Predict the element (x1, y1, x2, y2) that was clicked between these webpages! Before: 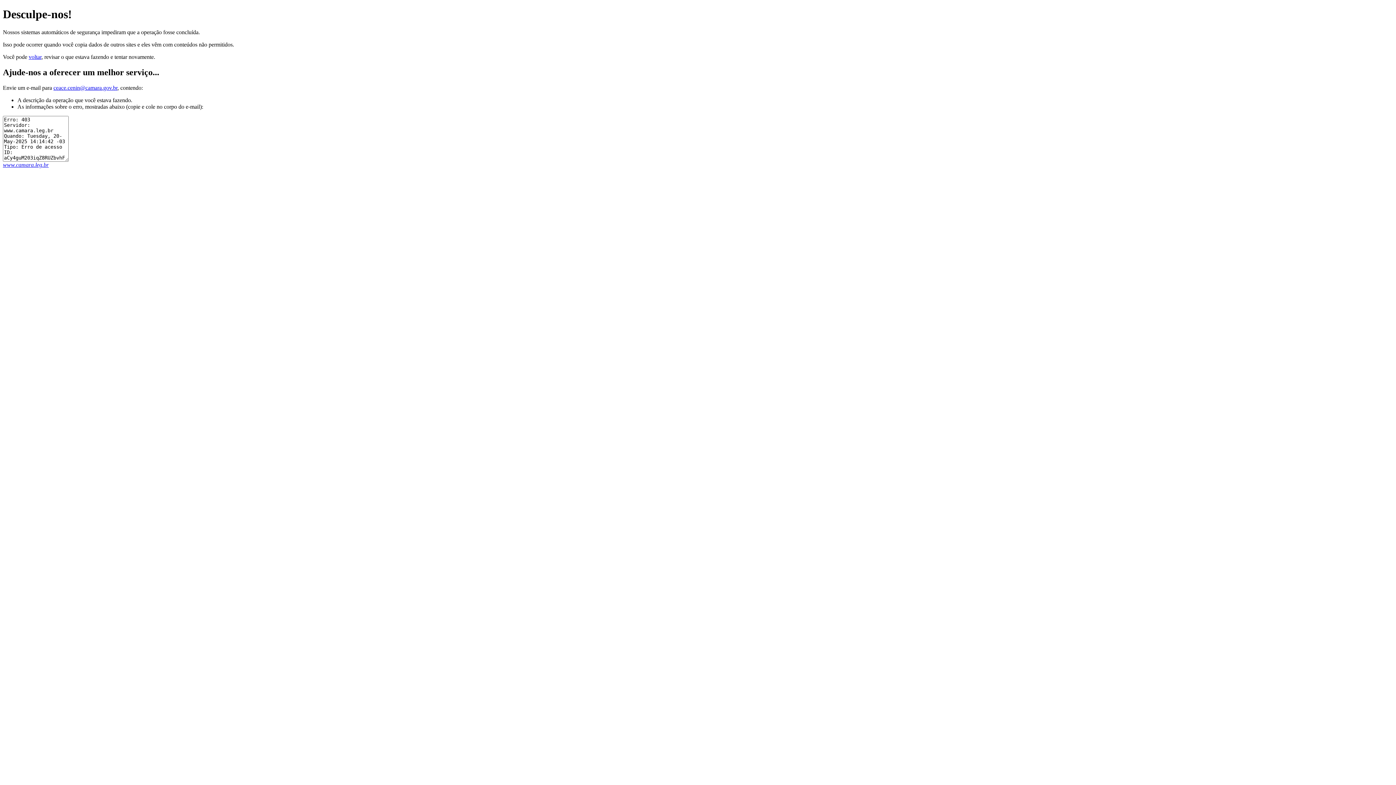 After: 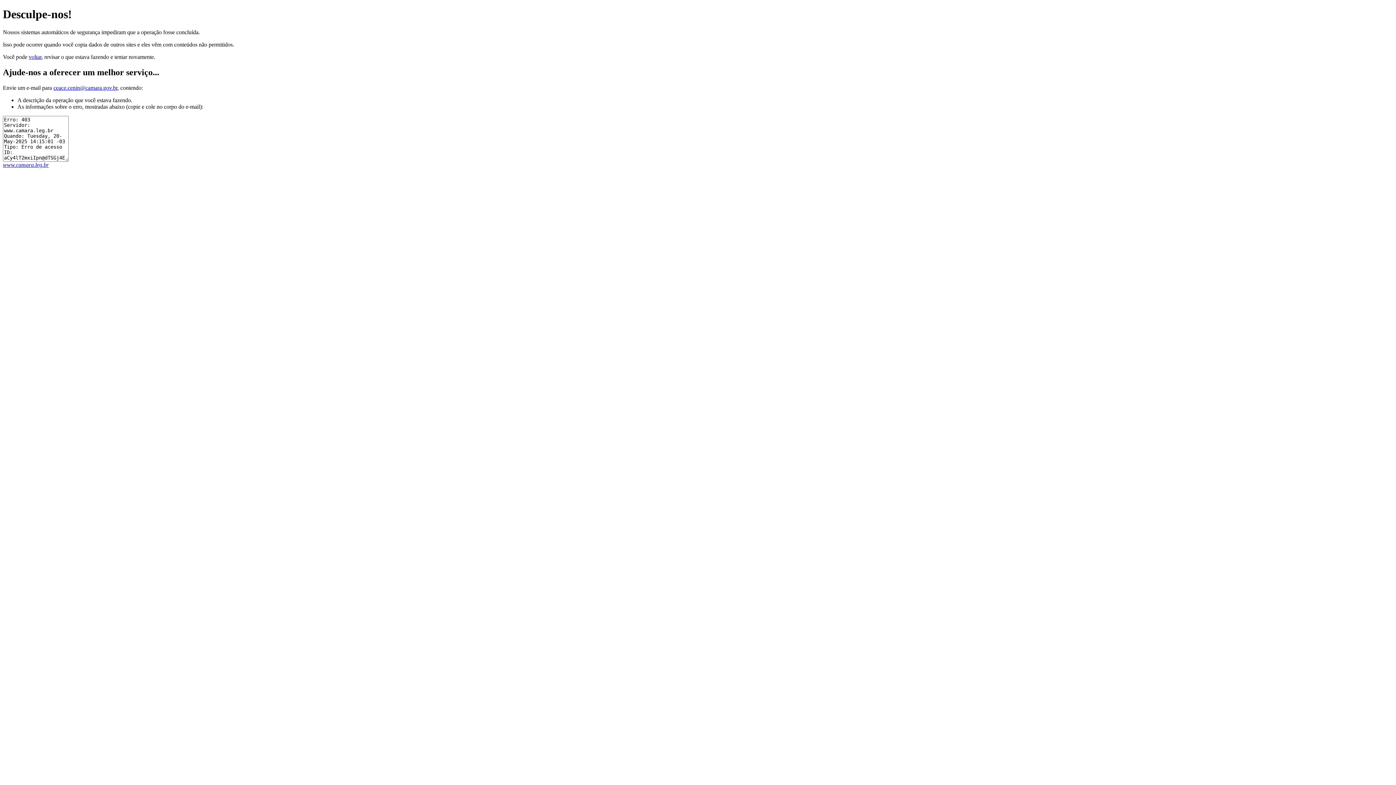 Action: label: www.camara.leg.br bbox: (2, 161, 48, 167)